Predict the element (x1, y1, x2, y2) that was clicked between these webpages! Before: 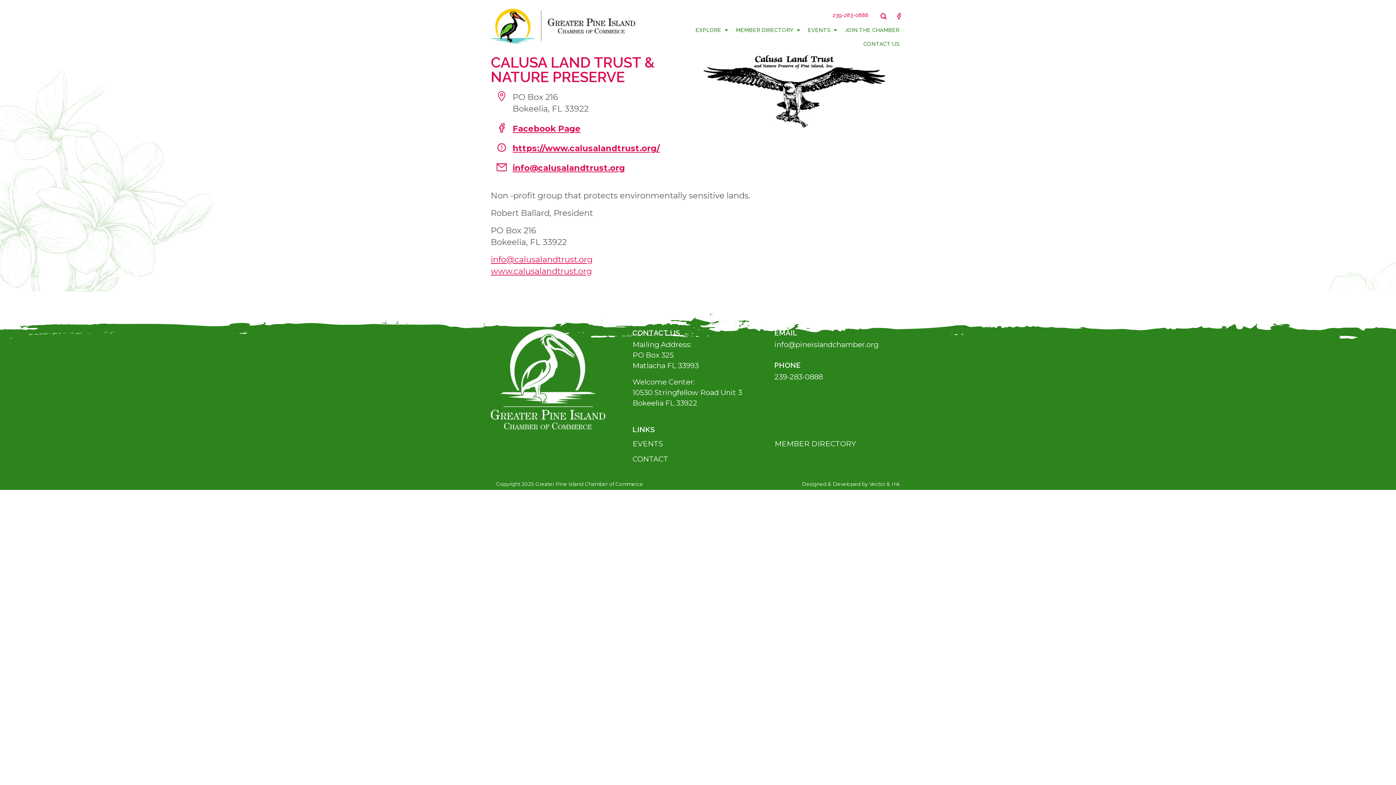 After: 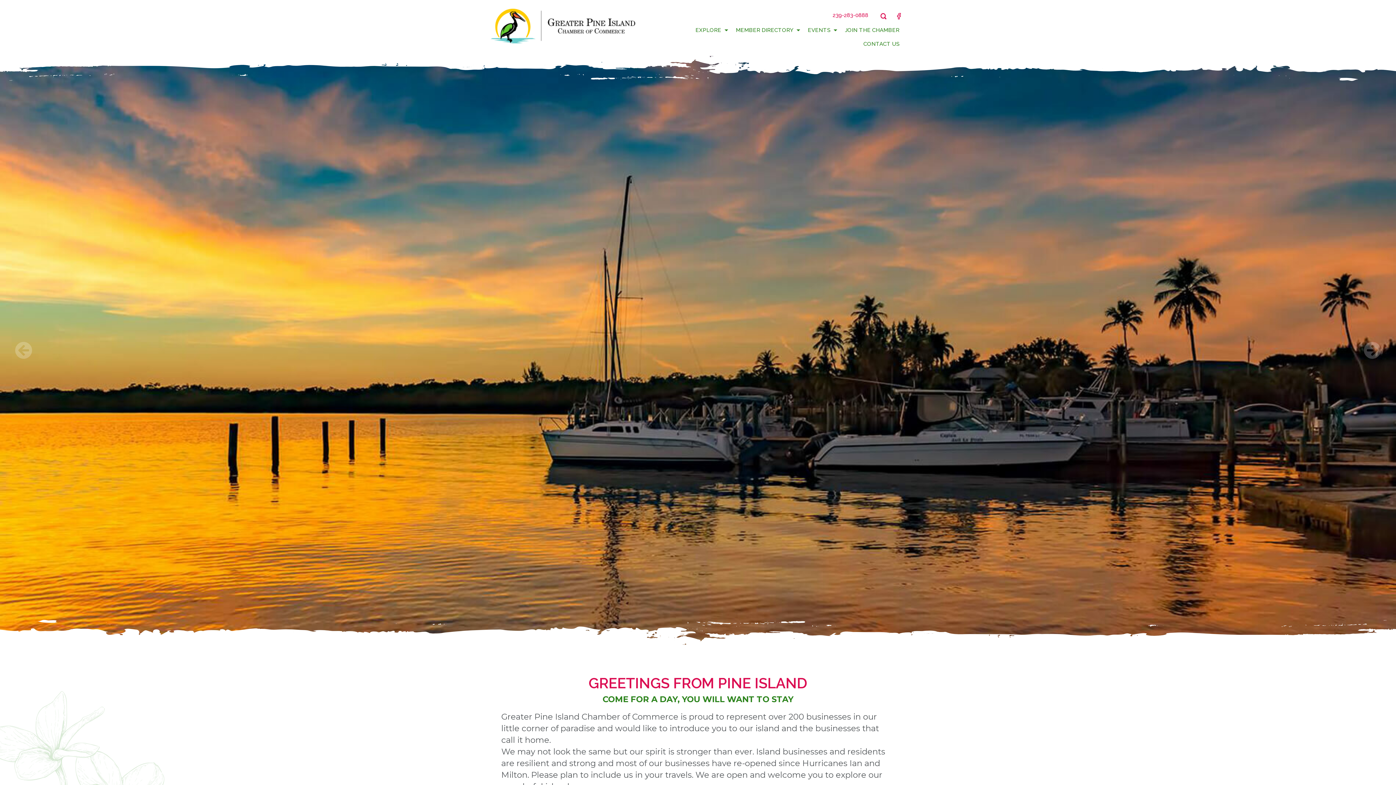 Action: bbox: (490, 374, 605, 383)